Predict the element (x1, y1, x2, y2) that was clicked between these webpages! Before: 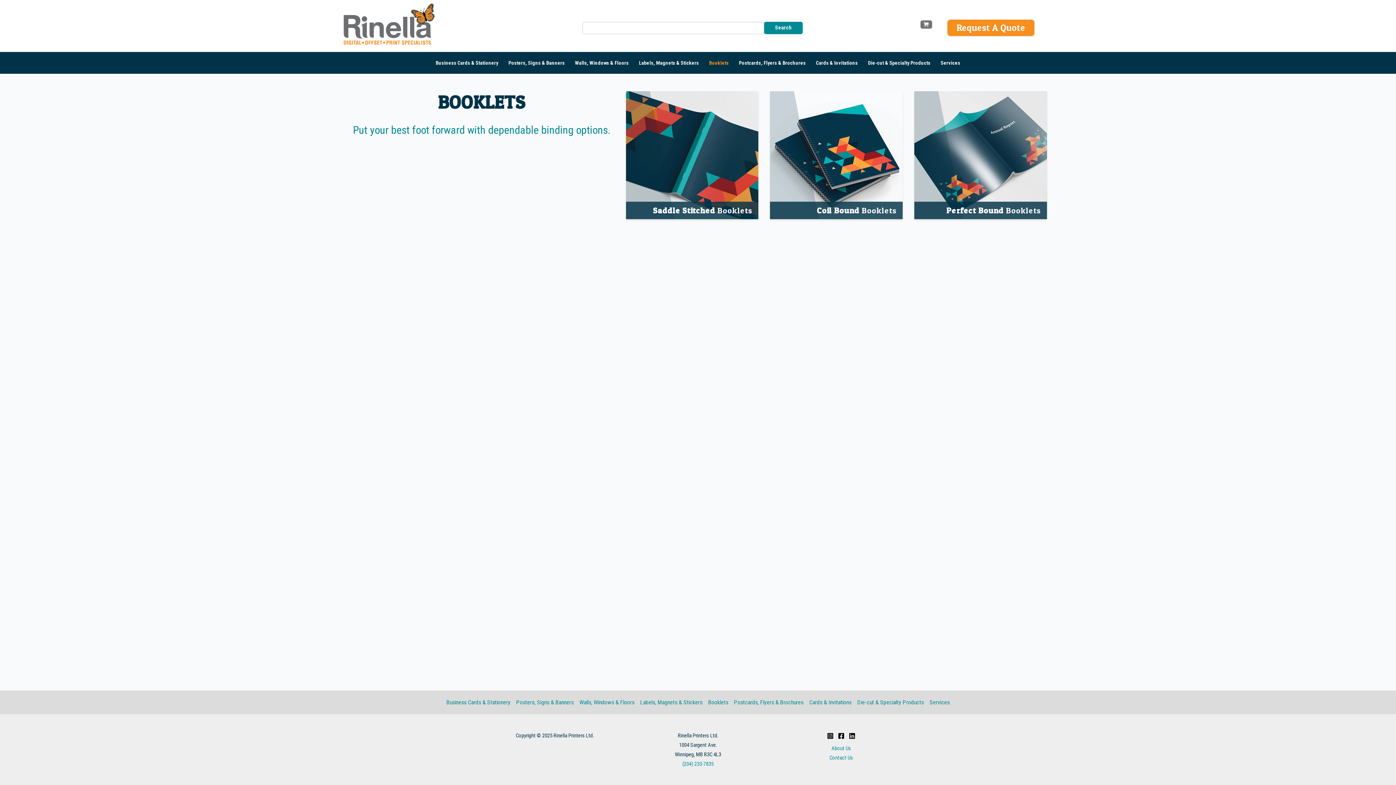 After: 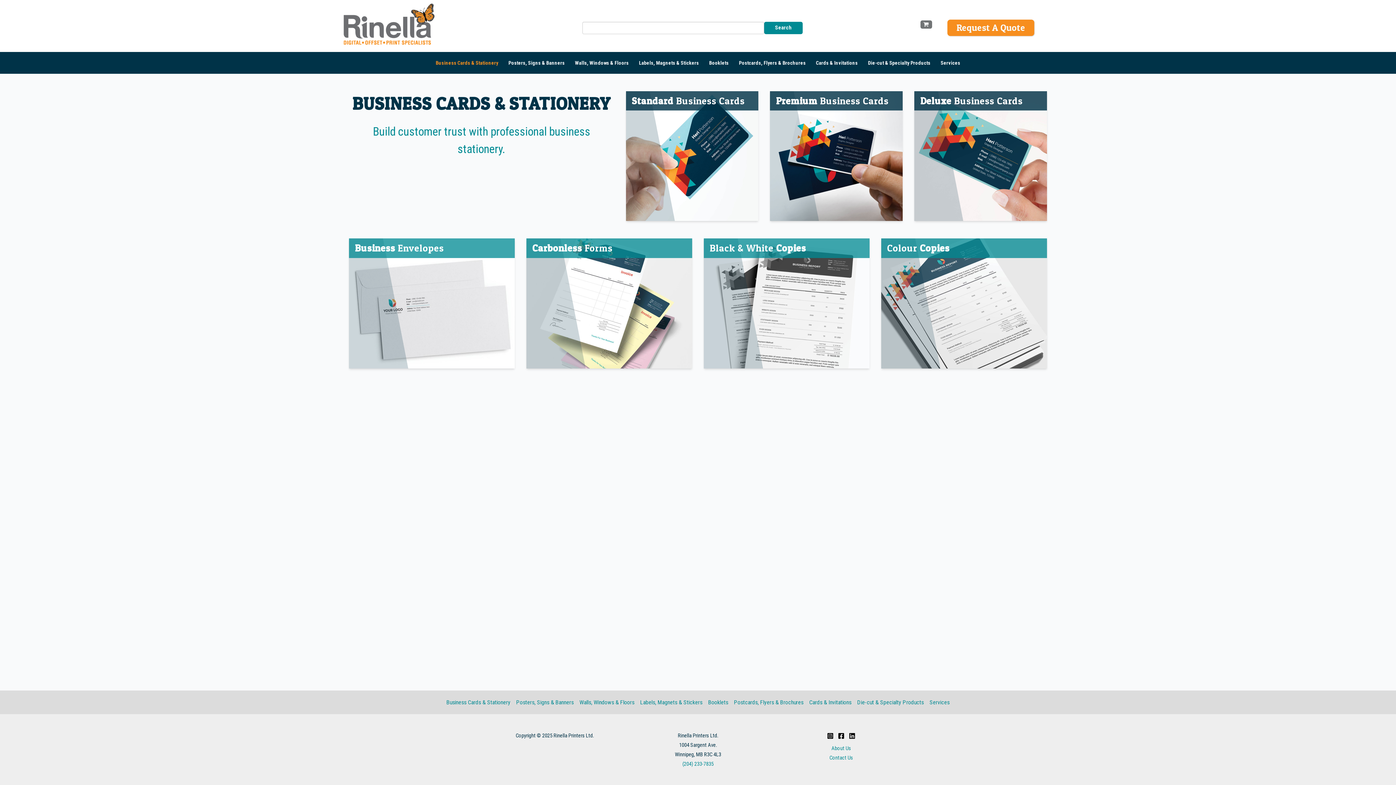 Action: bbox: (446, 698, 513, 707) label: Business Cards & Stationery